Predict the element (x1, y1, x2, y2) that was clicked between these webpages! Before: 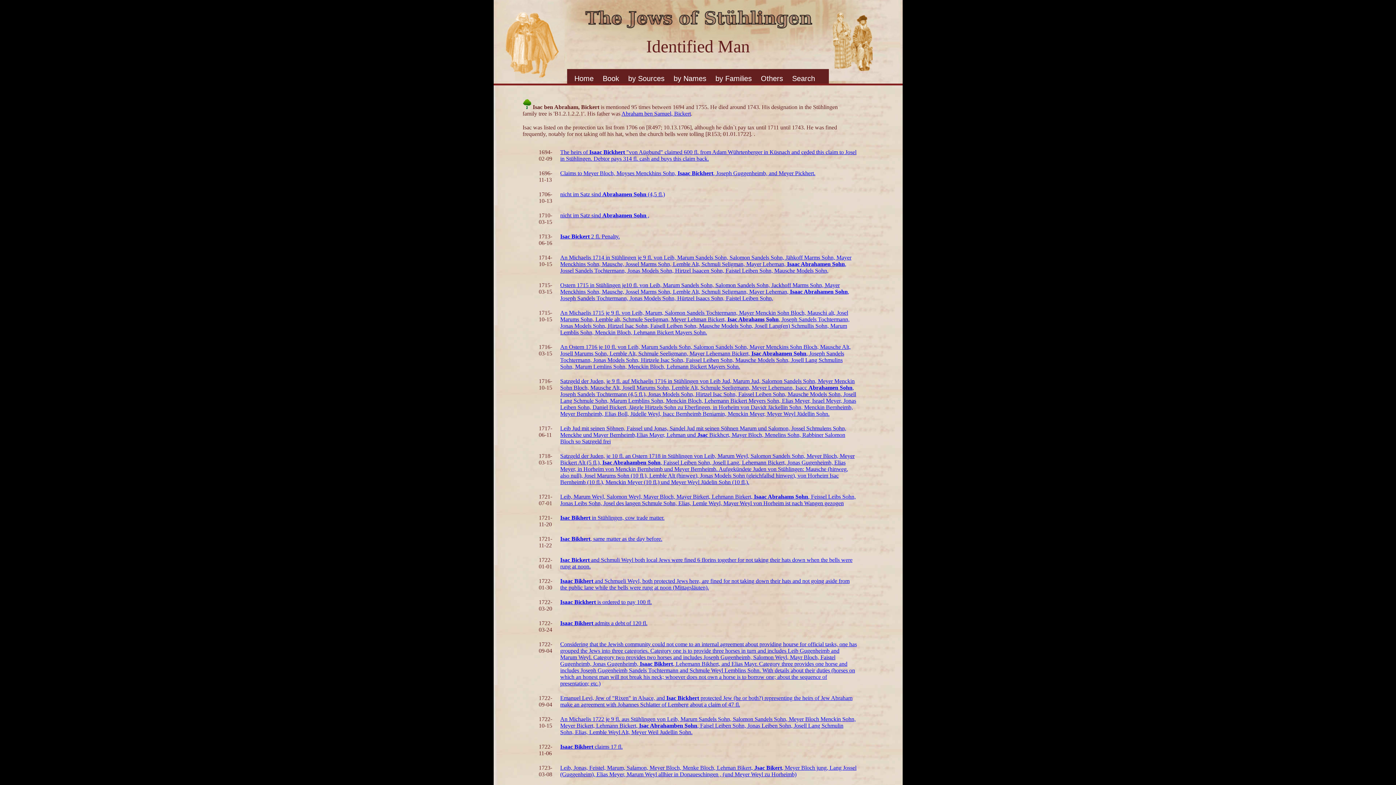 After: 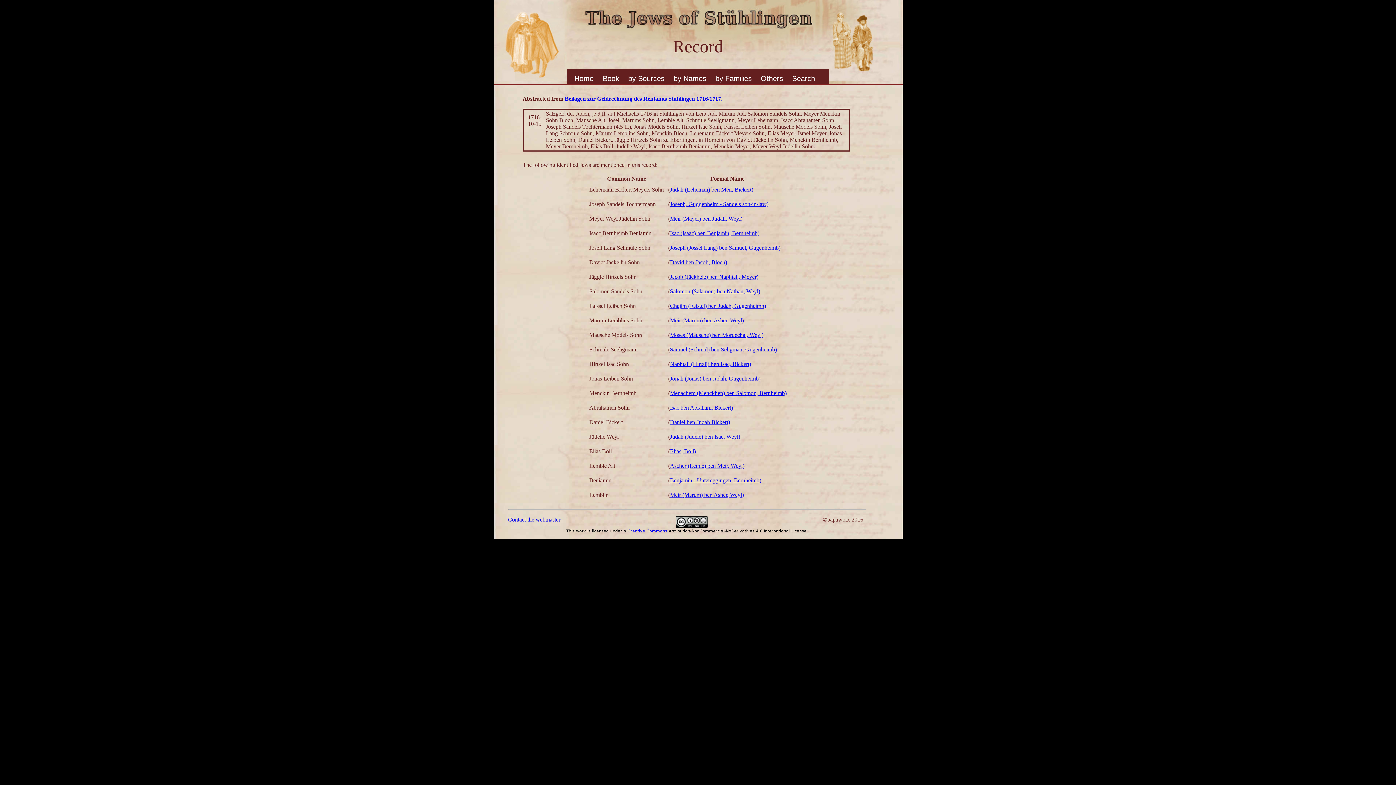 Action: label: Satzgeld der Juden, je 9 fl. auf Michaelis 1716 in Stühlingen von Leib Jud, Marum Jud, Salomon Sandels Sohn, Meyer Menckin Sohn Bloch, Mausche Alt, Josell Marums Sohn, Lemble Alt, Schmule Seeligmann, Meyer Lehemann, Isacc Abrahamen Sohn, Joseph Sandels Tochtermann (4,5 fl.), Jonas Models Sohn, Hirtzel Isac Sohn, Faissel Leiben Sohn, Mausche Models Sohn, Josell Lang Schmule Sohn, Marum Lemblins Sohn, Menckin Bloch, Lehemann Bickert Meyers Sohn, Elias Meyer, Israel Meyer, Jonas Leiben Sohn, Daniel Bickert, Jäggle Hirtzels Sohn zu Eberfingen, in Horheim von Davidt Jäckellin Sohn, Menckin Bernheimb, Meyer Bernheimb, Elias Boll, Jüdelle Weyl, Isacc Bernheimb Beniamin, Menckin Meyer, Meyer Weyl Jüdellin Sohn. bbox: (560, 378, 856, 417)